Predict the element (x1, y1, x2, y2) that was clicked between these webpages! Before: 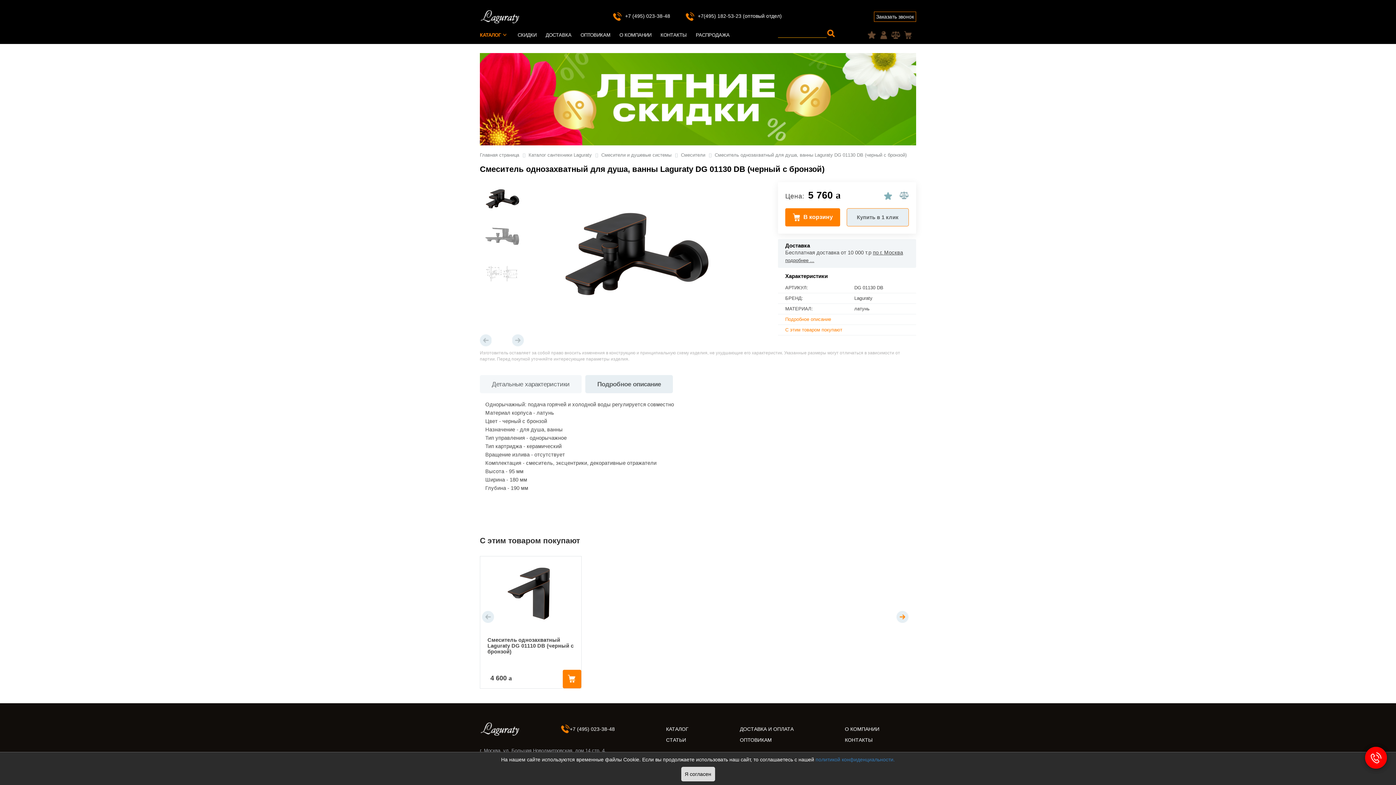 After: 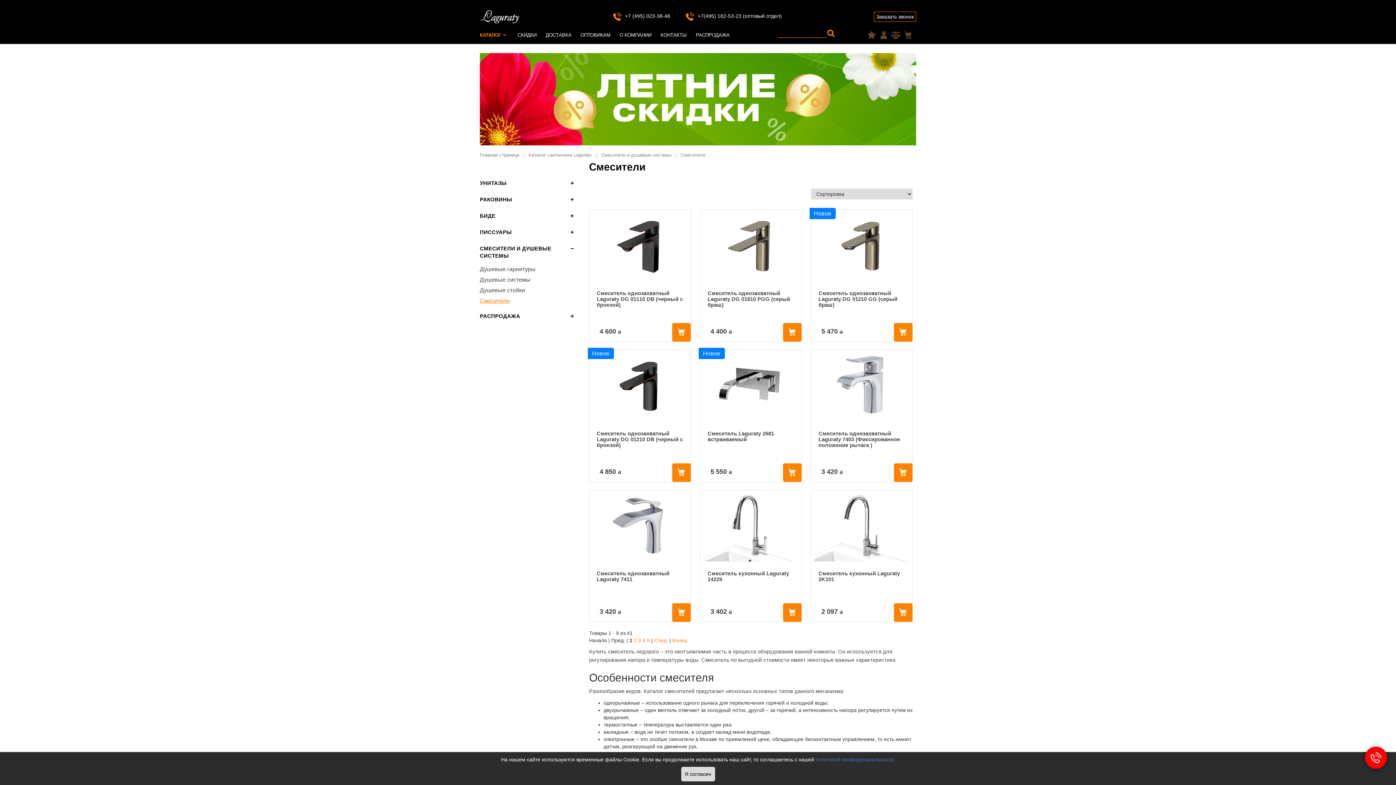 Action: bbox: (681, 152, 705, 157) label: Смесители